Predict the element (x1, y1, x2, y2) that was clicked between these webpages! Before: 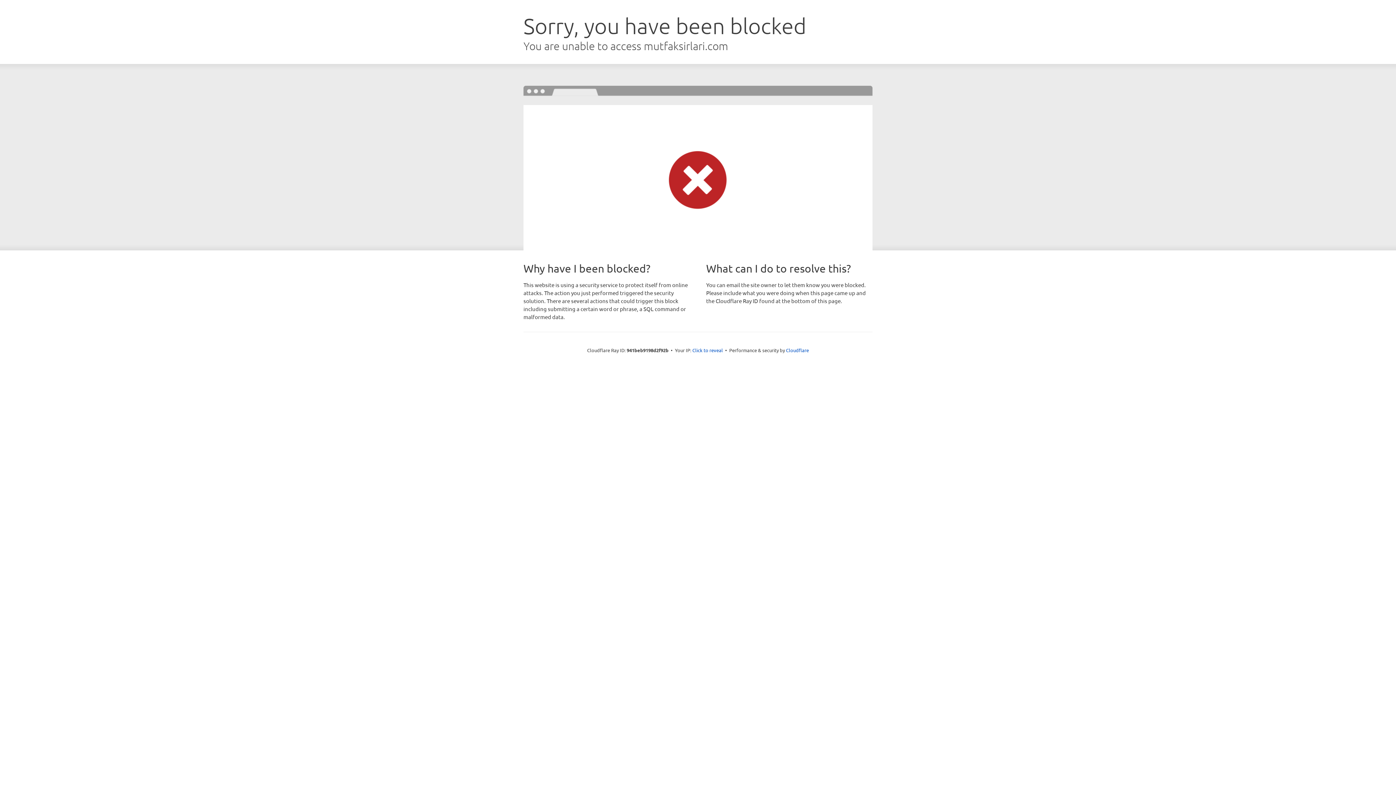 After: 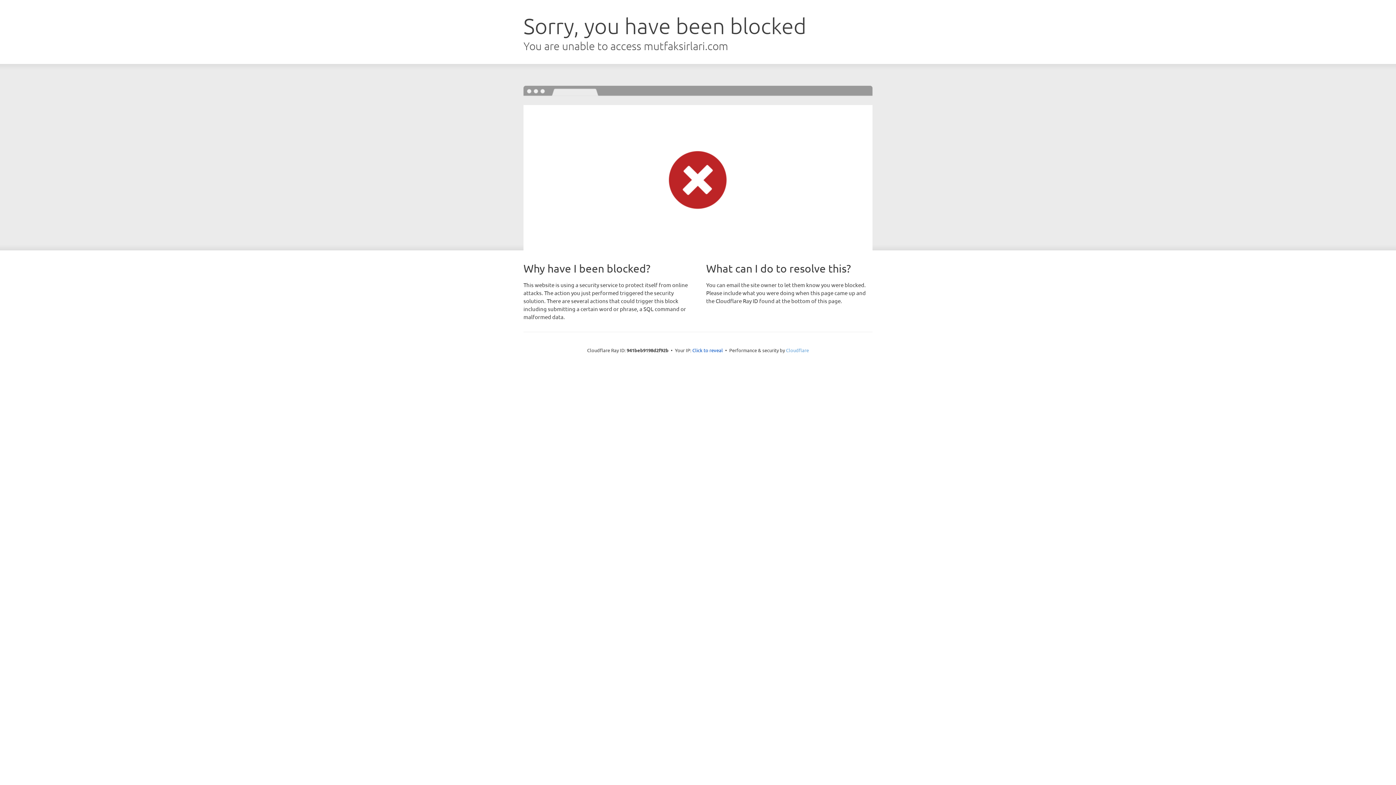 Action: bbox: (786, 347, 809, 353) label: Cloudflare